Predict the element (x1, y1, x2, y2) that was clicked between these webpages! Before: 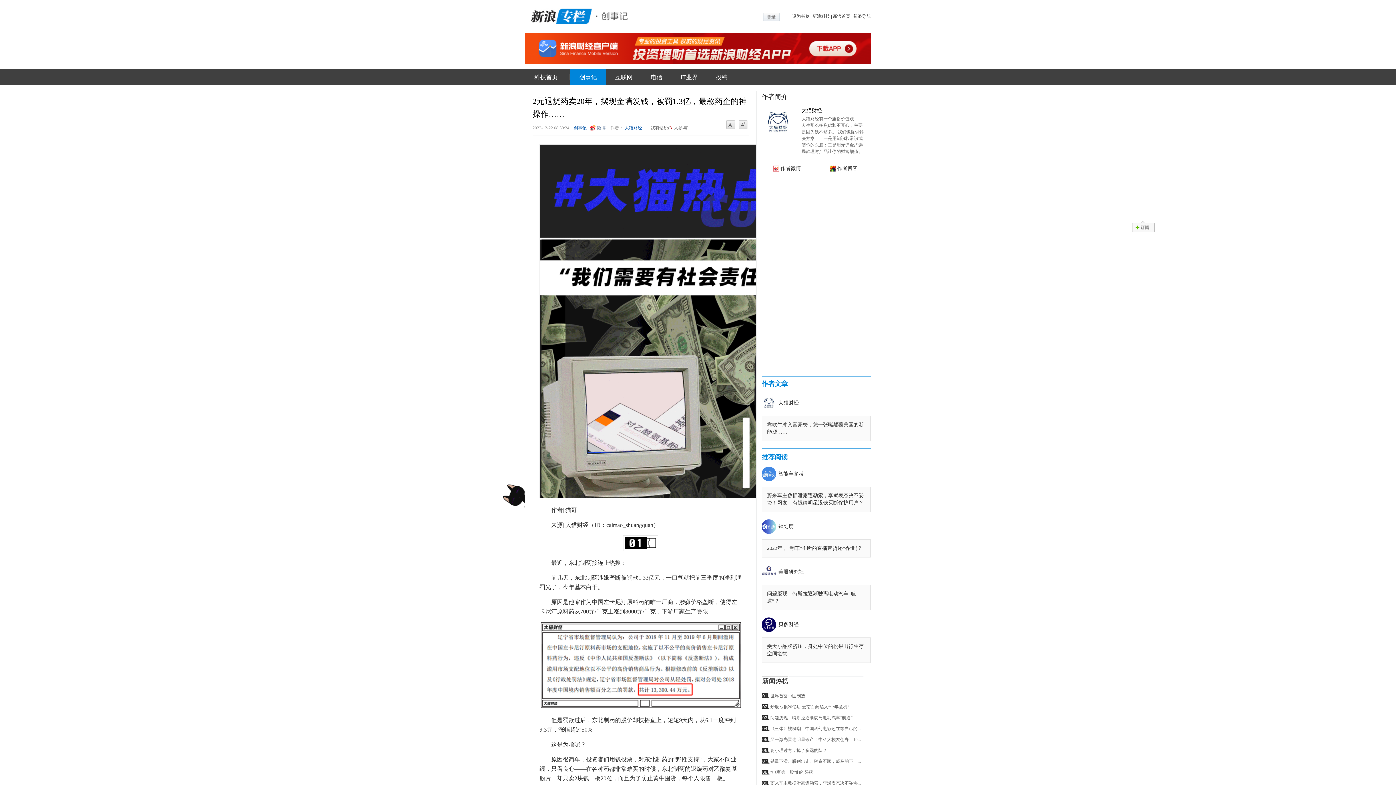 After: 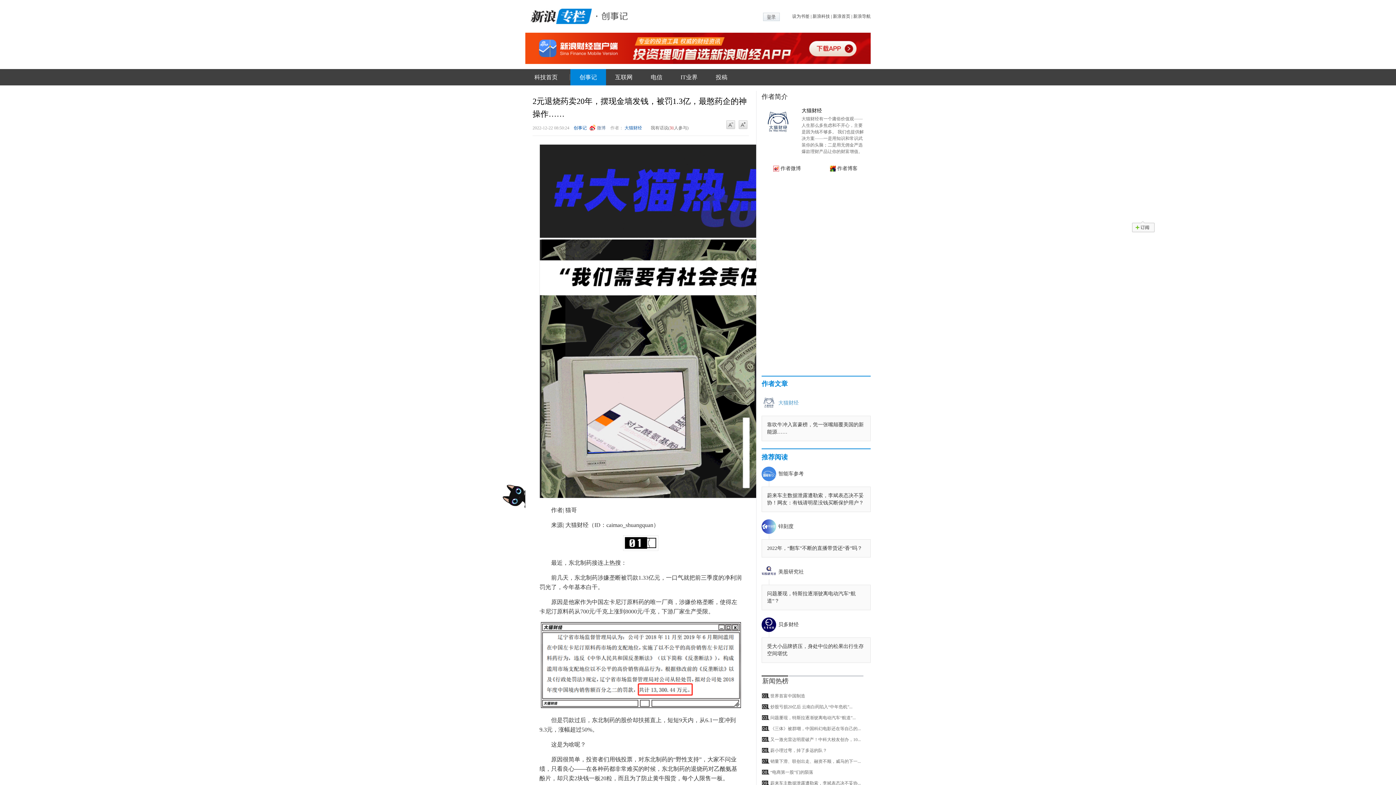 Action: label: 大猫财经 bbox: (778, 400, 798, 405)